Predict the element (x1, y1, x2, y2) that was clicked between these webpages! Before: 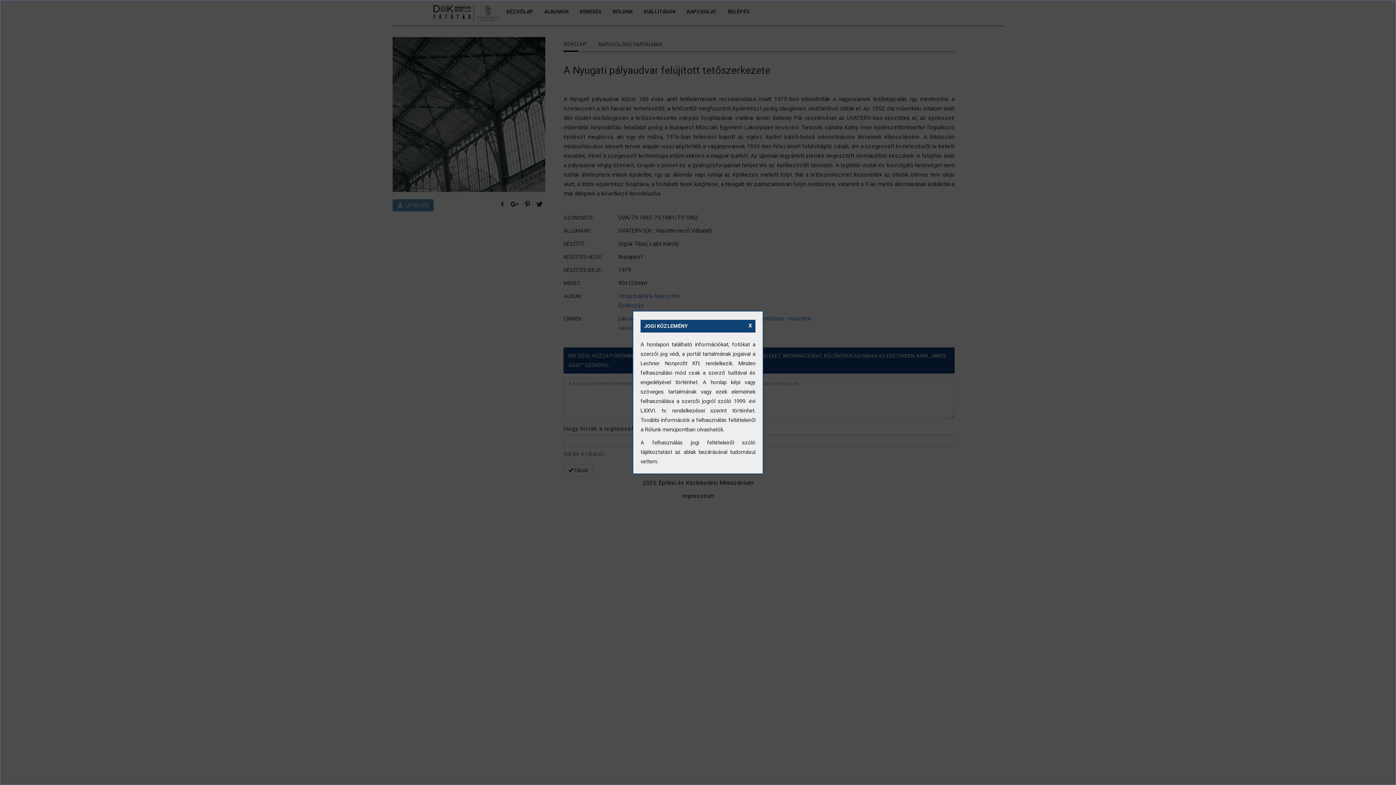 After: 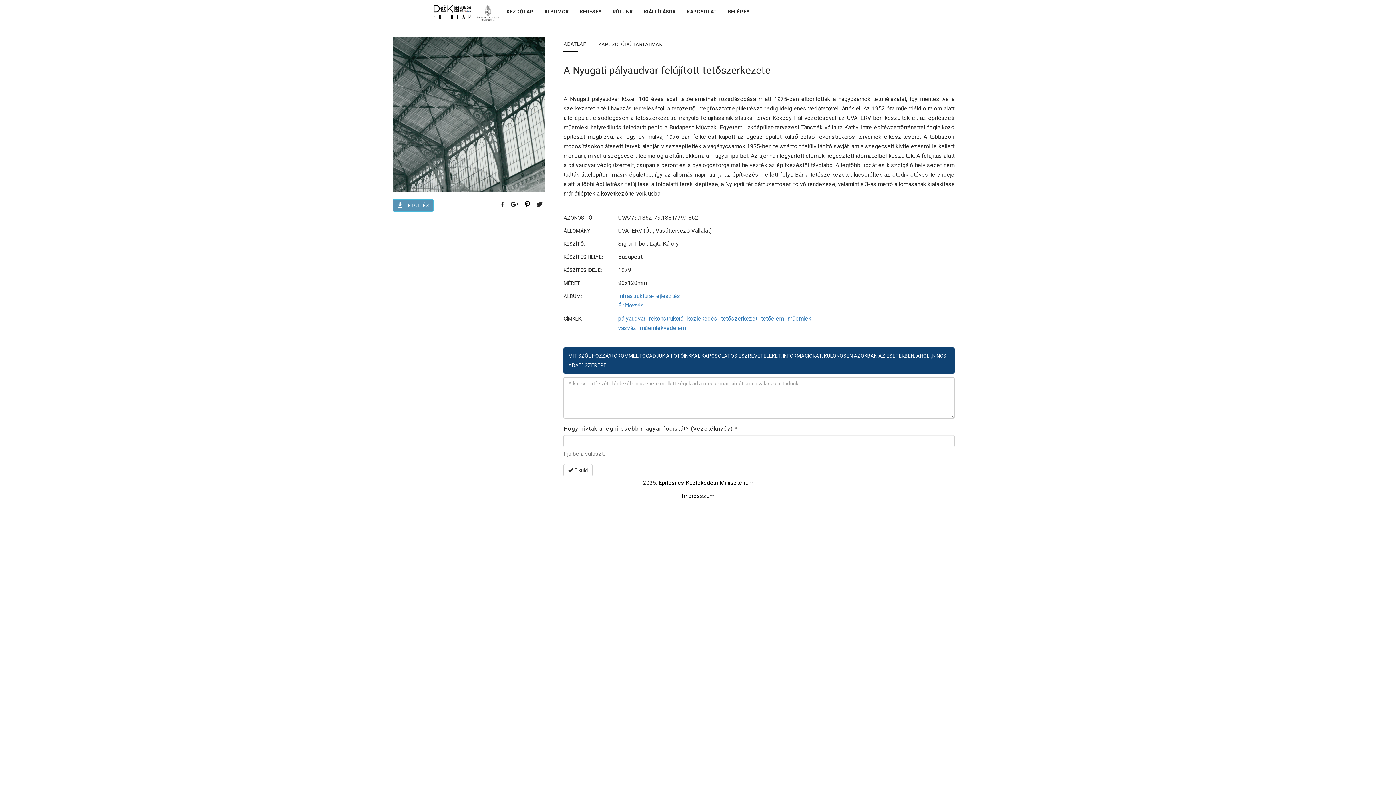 Action: bbox: (746, 321, 754, 330) label: X